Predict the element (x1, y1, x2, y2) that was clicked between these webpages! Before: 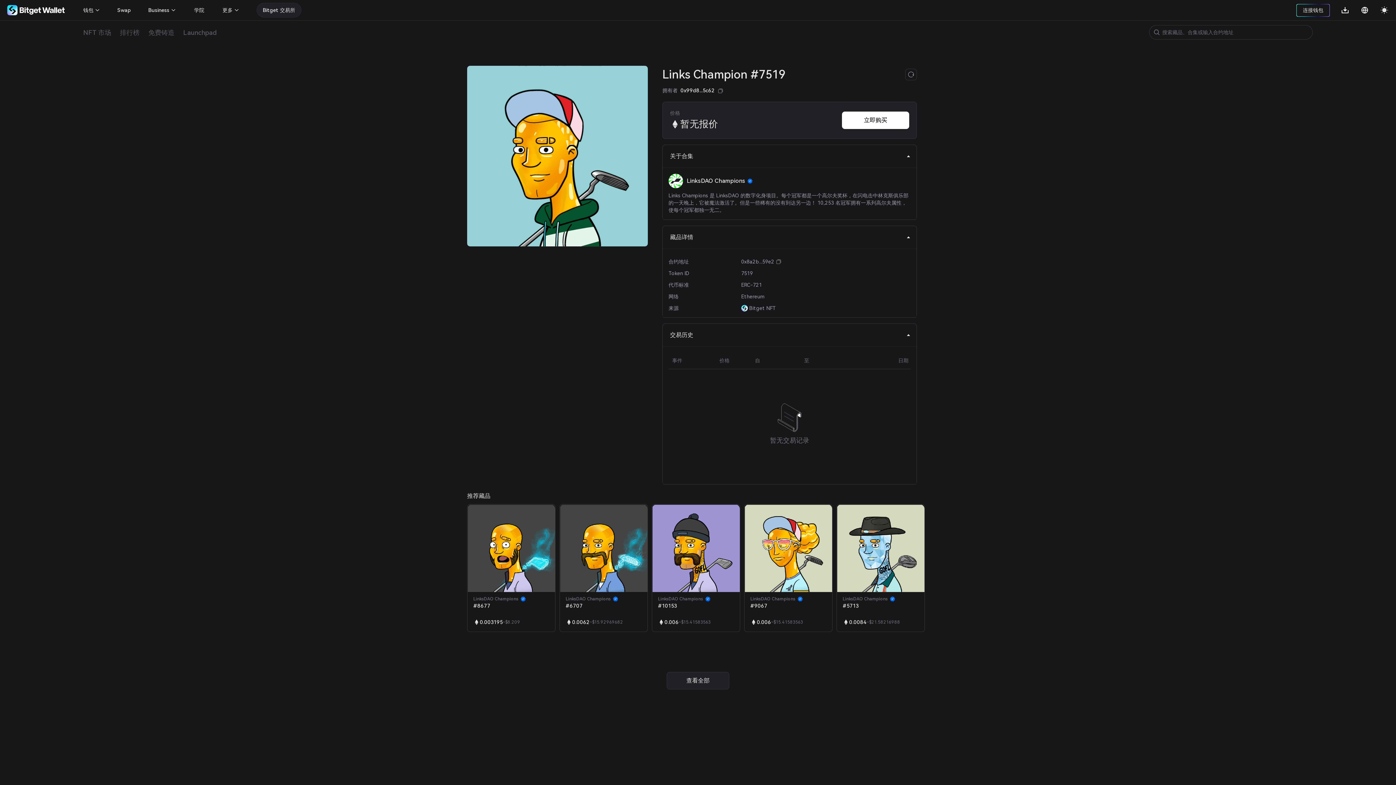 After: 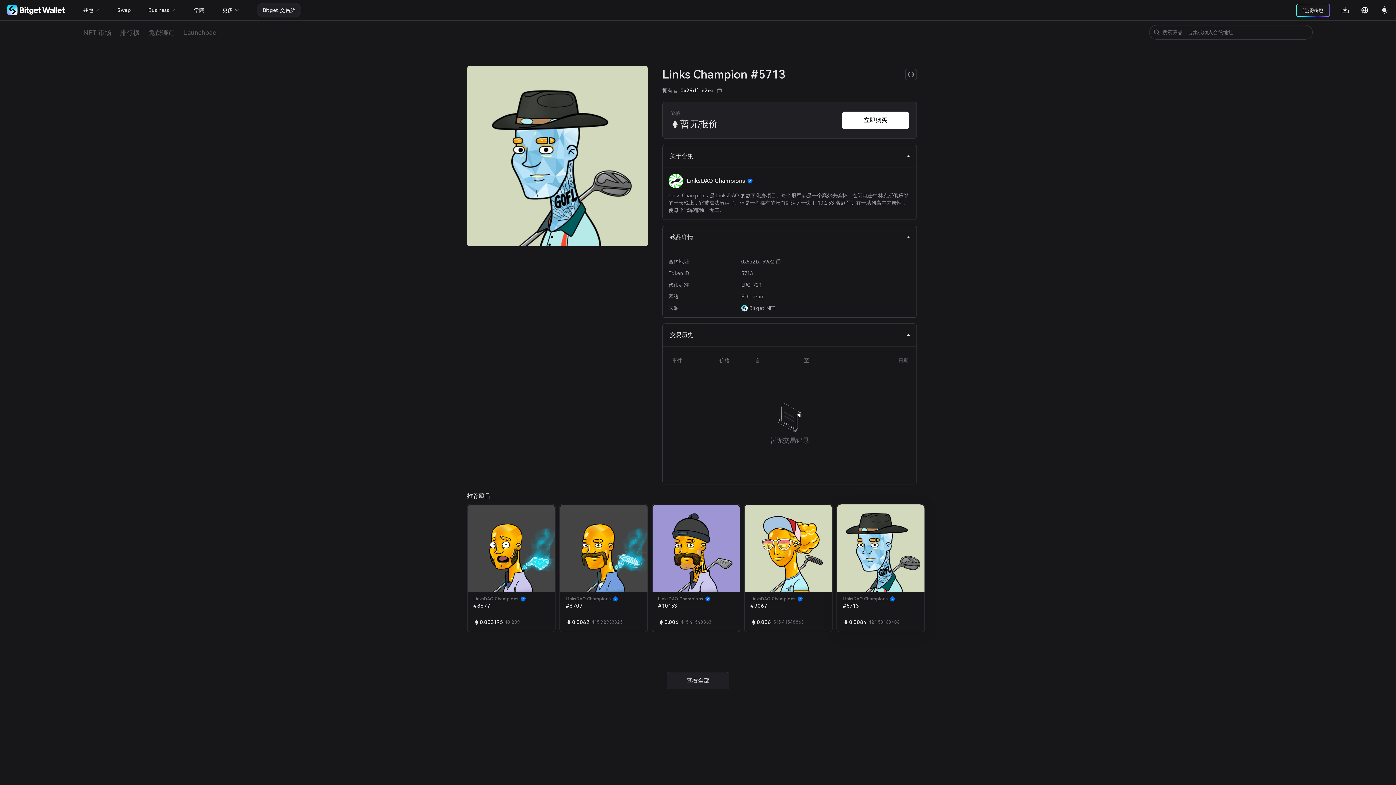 Action: label: LinksDAO Champions
#5713
0.0084
~$21.58216988 bbox: (837, 504, 924, 631)